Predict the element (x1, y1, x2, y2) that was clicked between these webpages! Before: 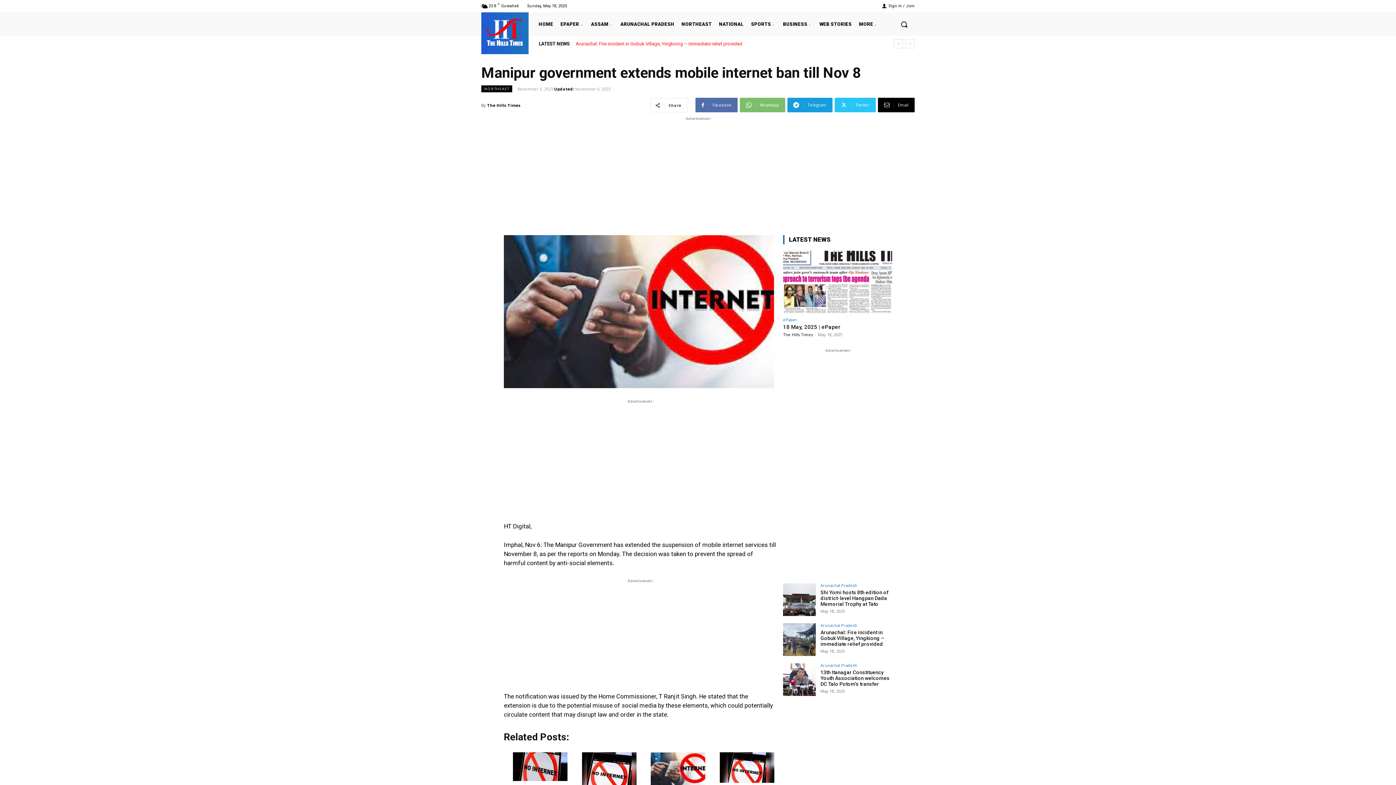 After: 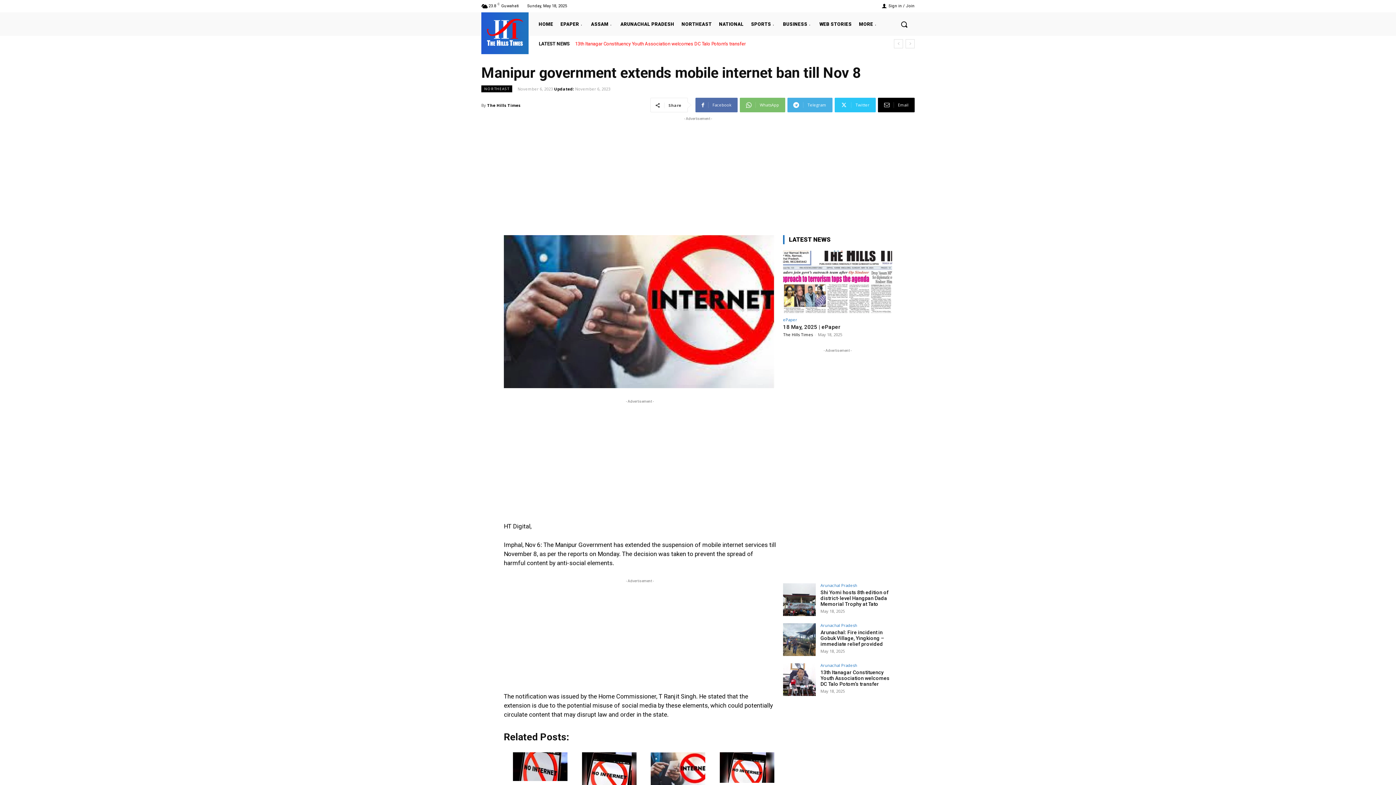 Action: label: Telegram bbox: (787, 97, 832, 112)